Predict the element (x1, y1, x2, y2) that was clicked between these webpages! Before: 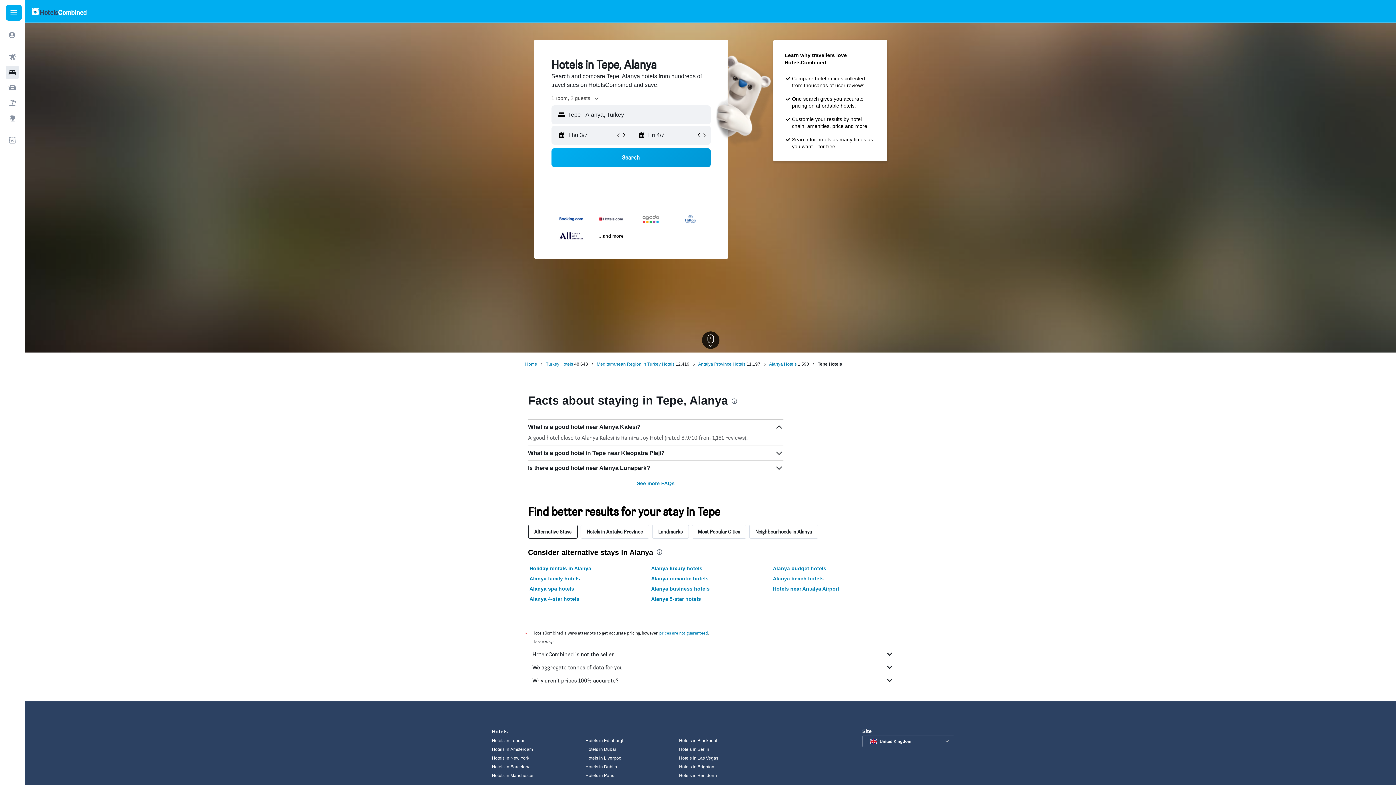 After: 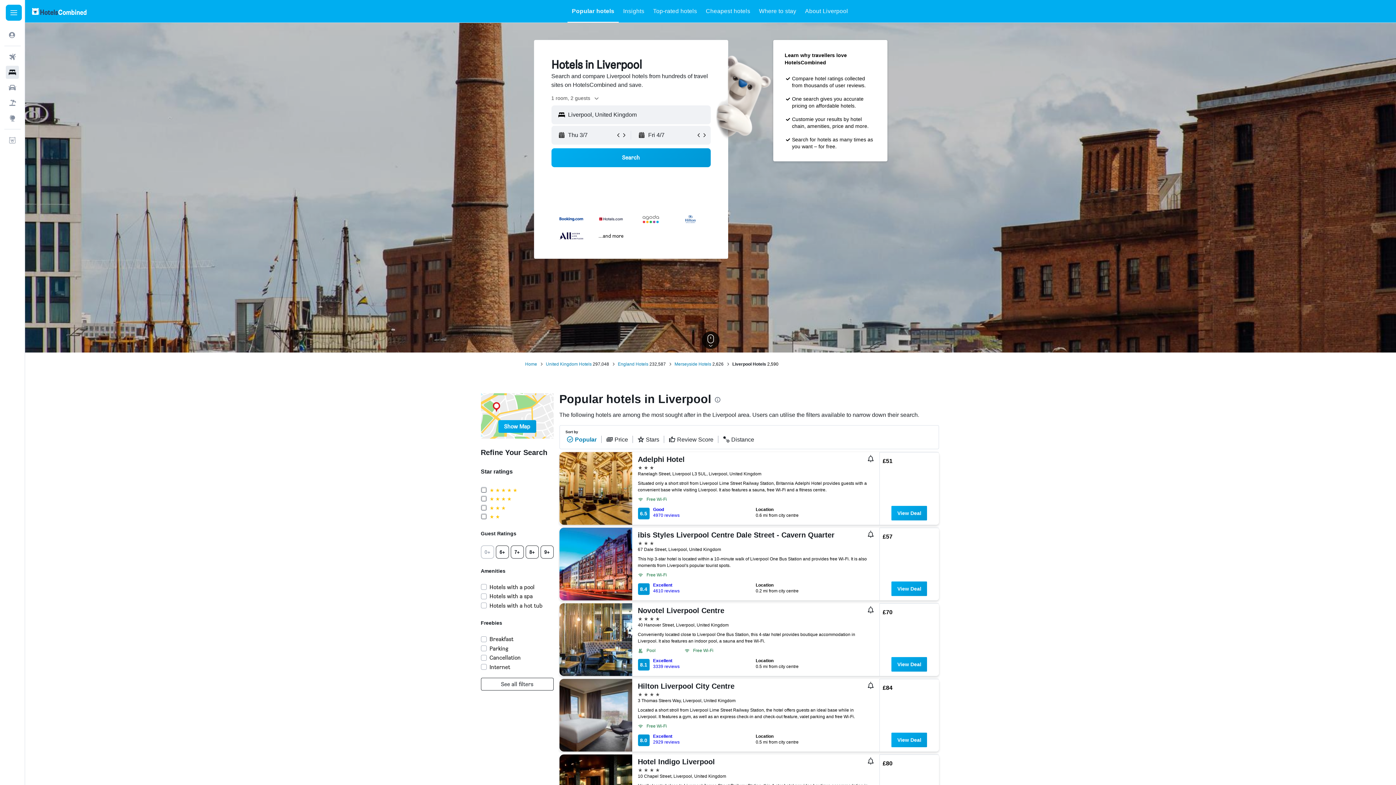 Action: label: Hotels in Liverpool bbox: (585, 755, 676, 761)